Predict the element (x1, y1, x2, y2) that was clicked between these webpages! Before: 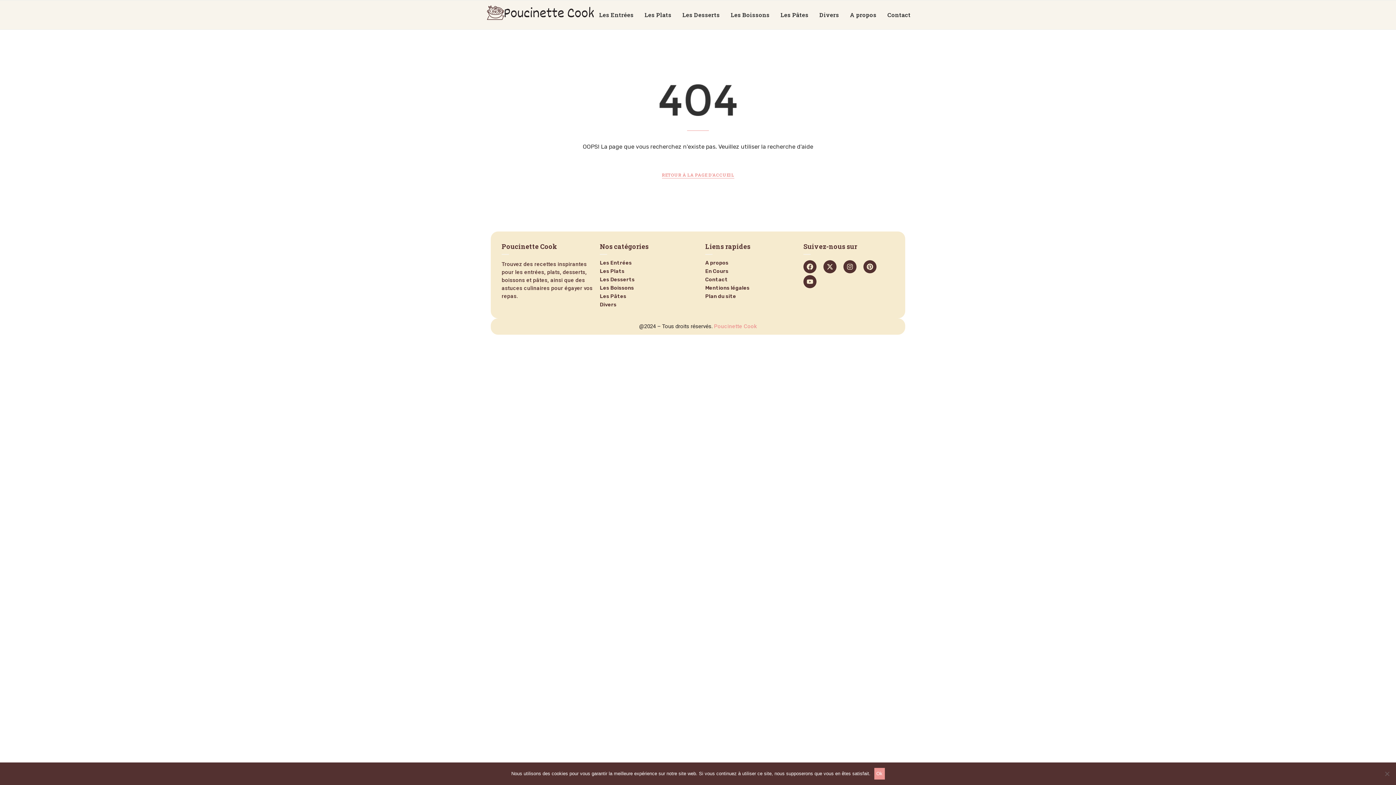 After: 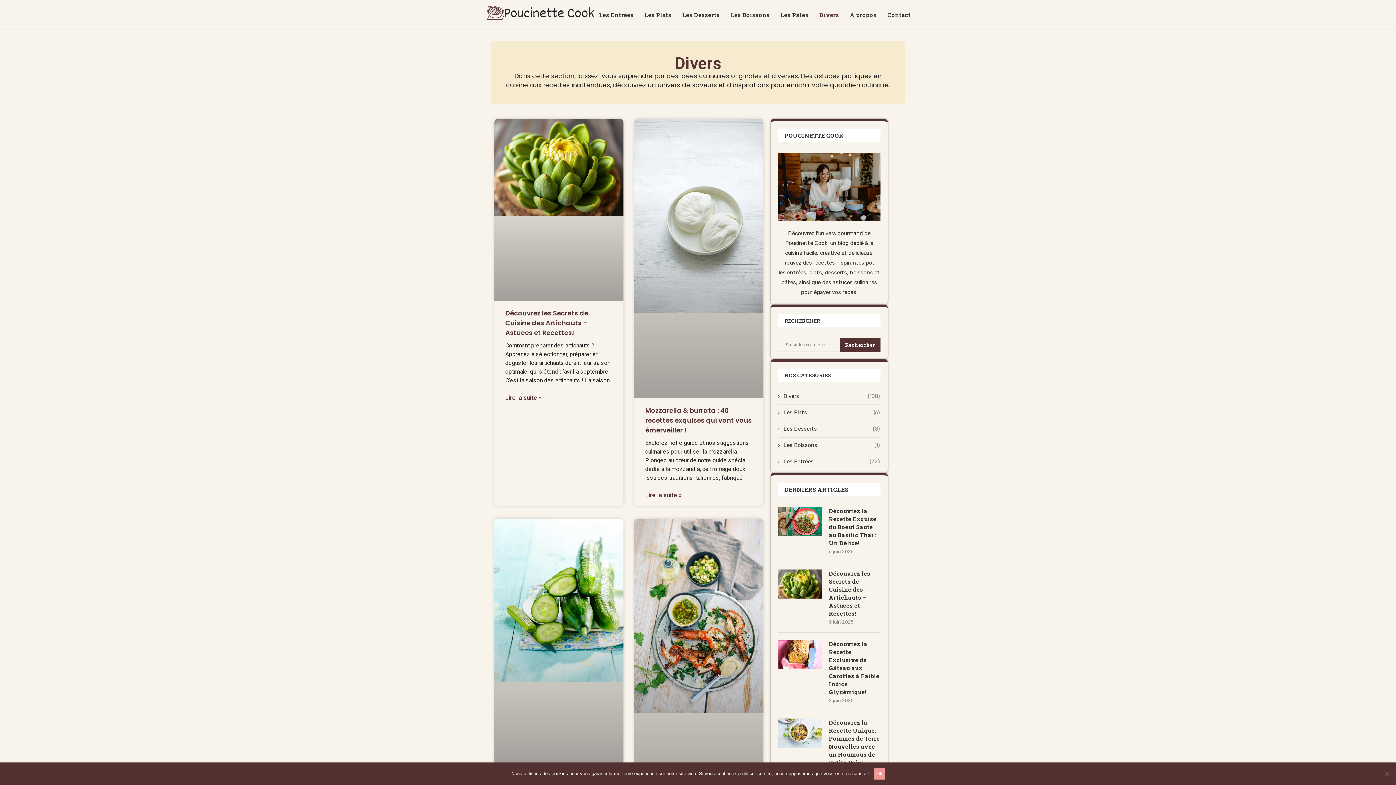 Action: bbox: (819, 0, 839, 29) label: Divers